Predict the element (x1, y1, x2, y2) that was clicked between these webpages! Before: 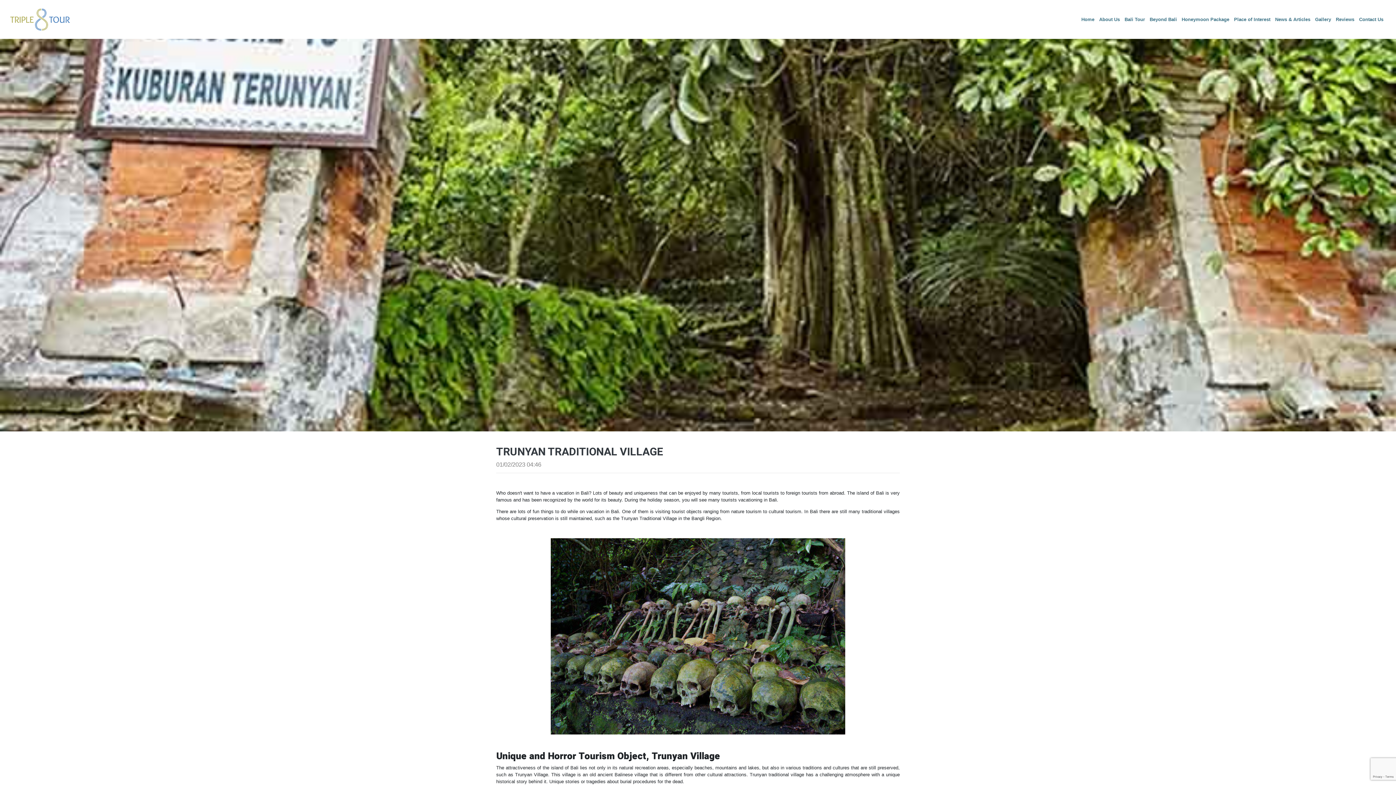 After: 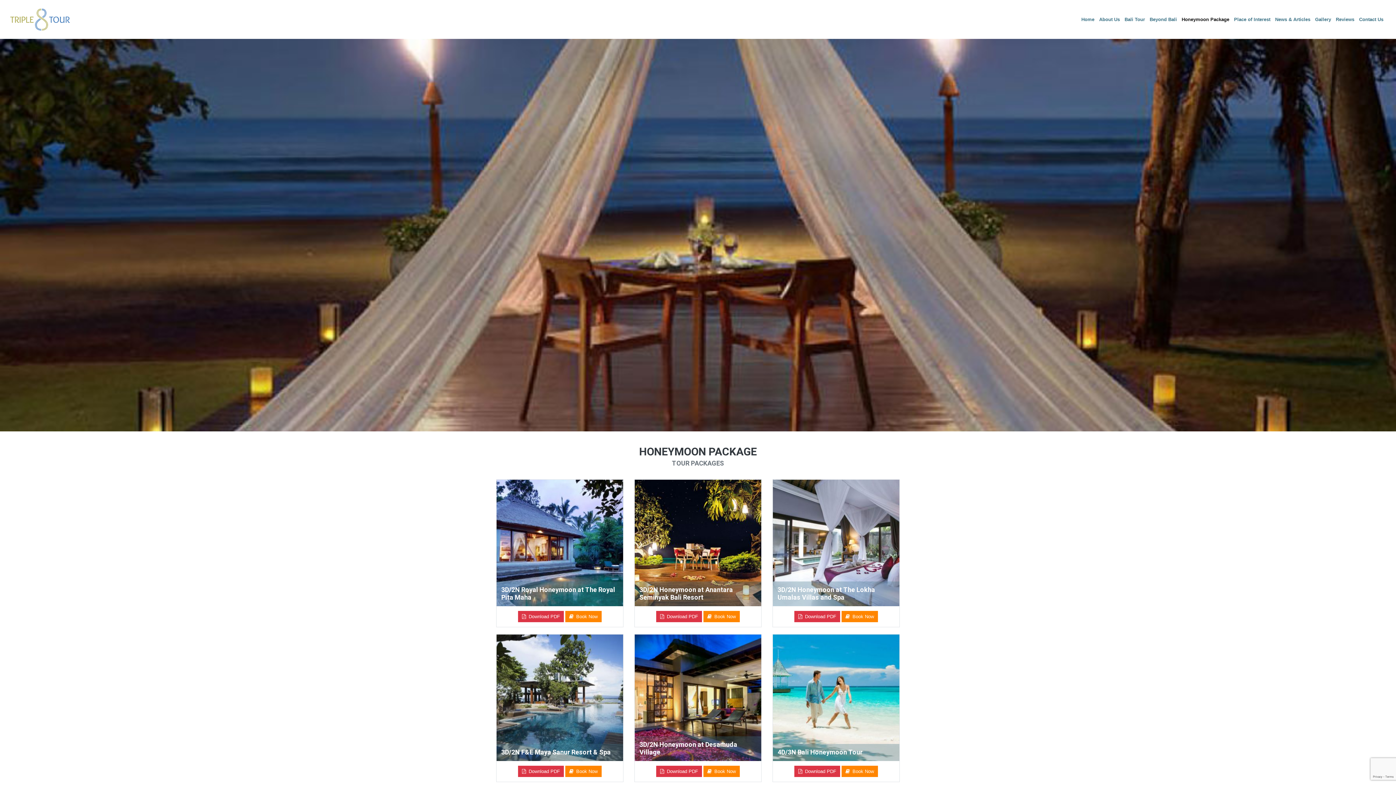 Action: label: Honeymoon Package bbox: (1179, 13, 1232, 25)